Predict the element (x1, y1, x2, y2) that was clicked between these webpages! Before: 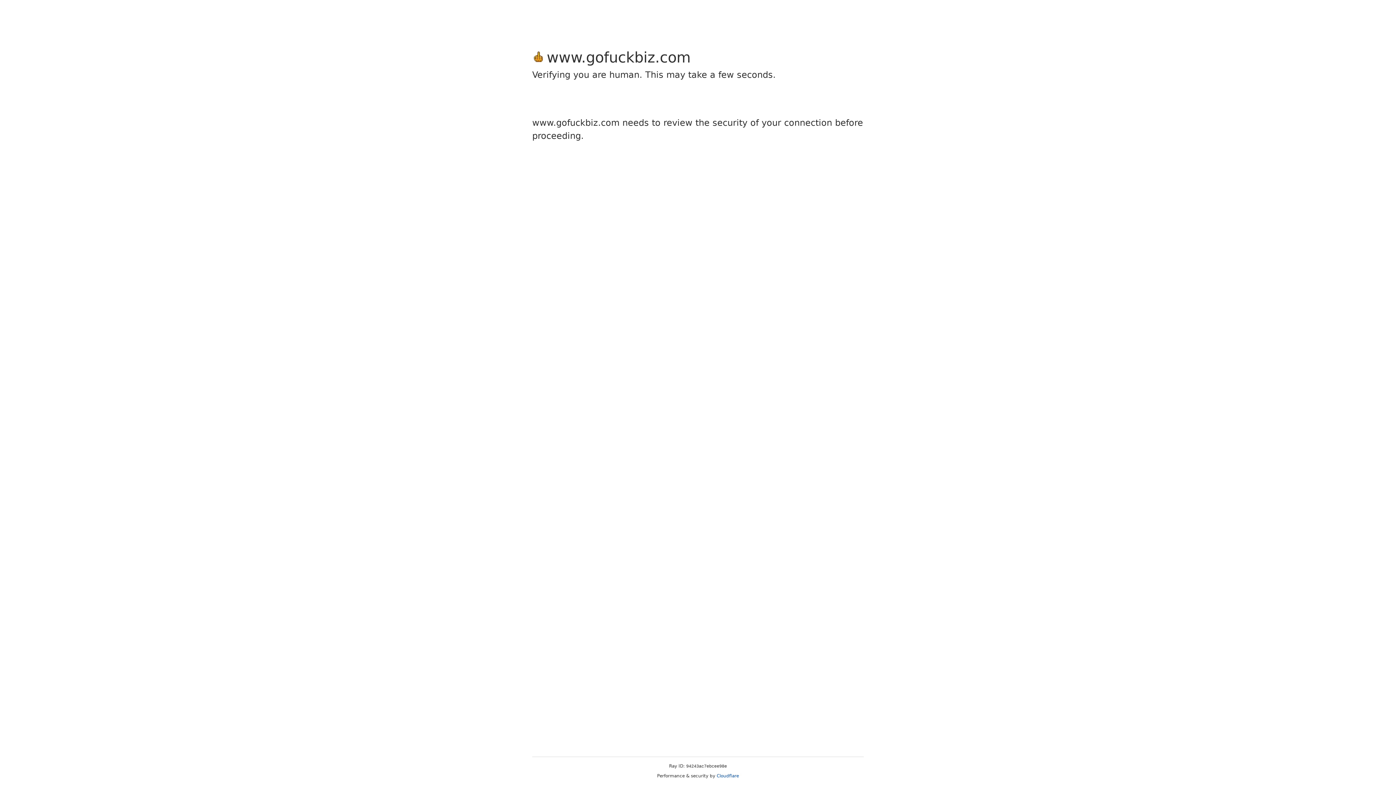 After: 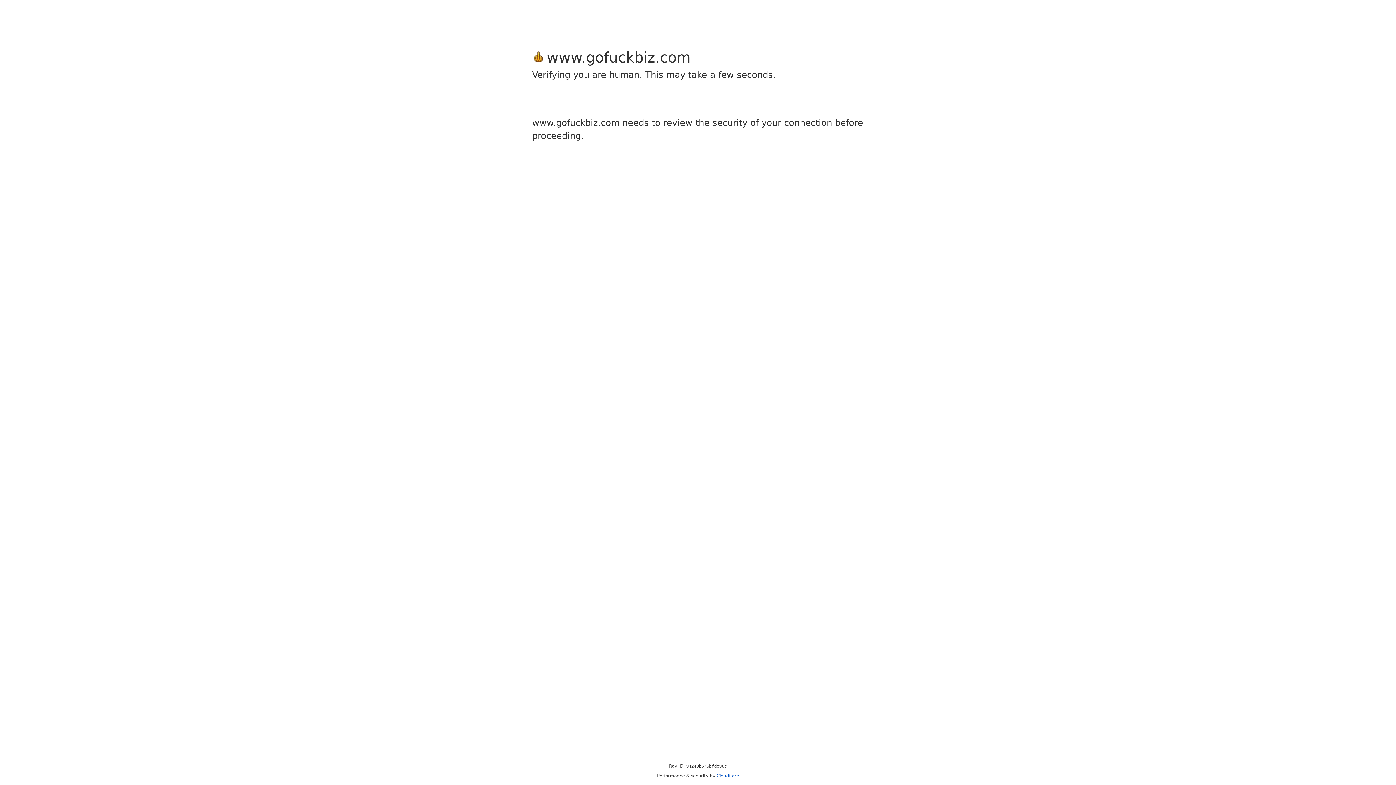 Action: label: Cloudflare bbox: (716, 773, 739, 778)